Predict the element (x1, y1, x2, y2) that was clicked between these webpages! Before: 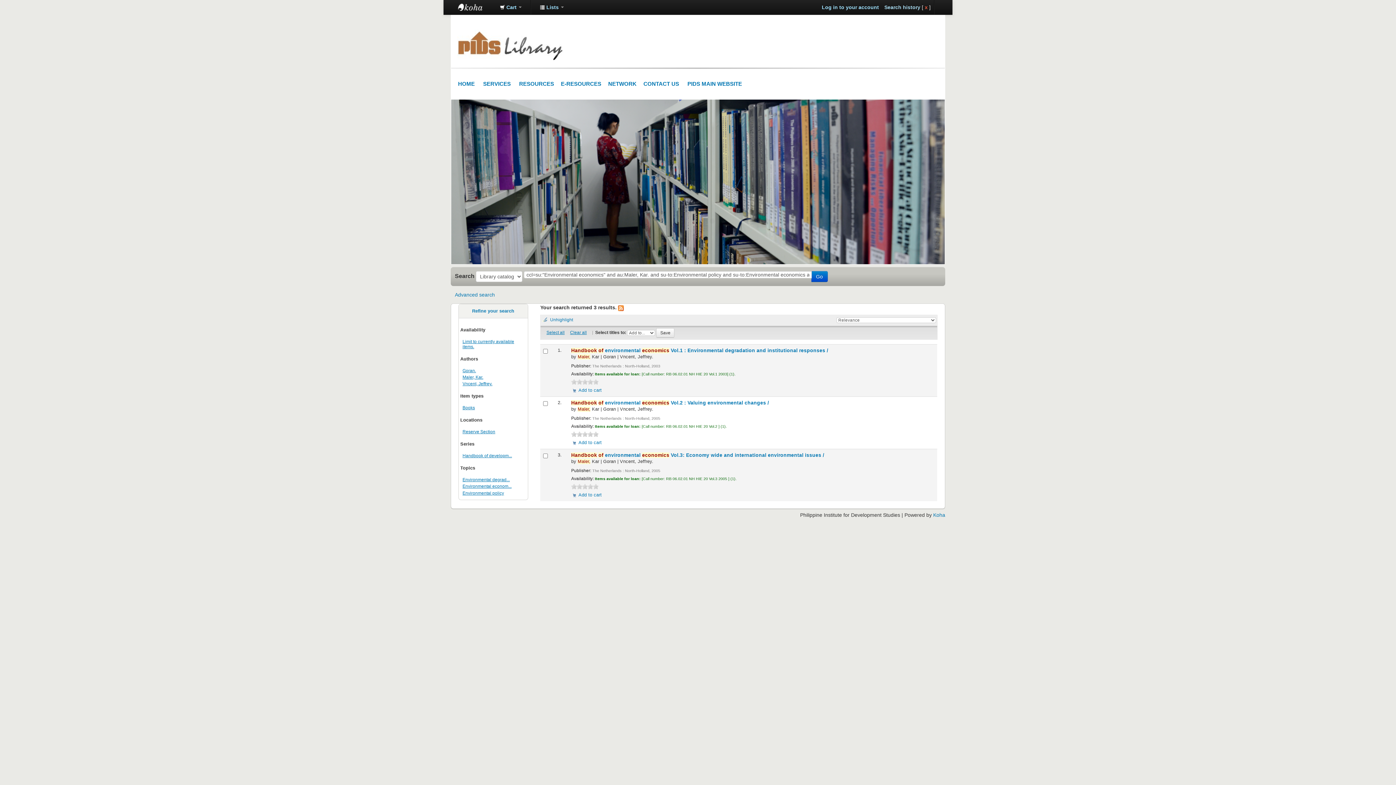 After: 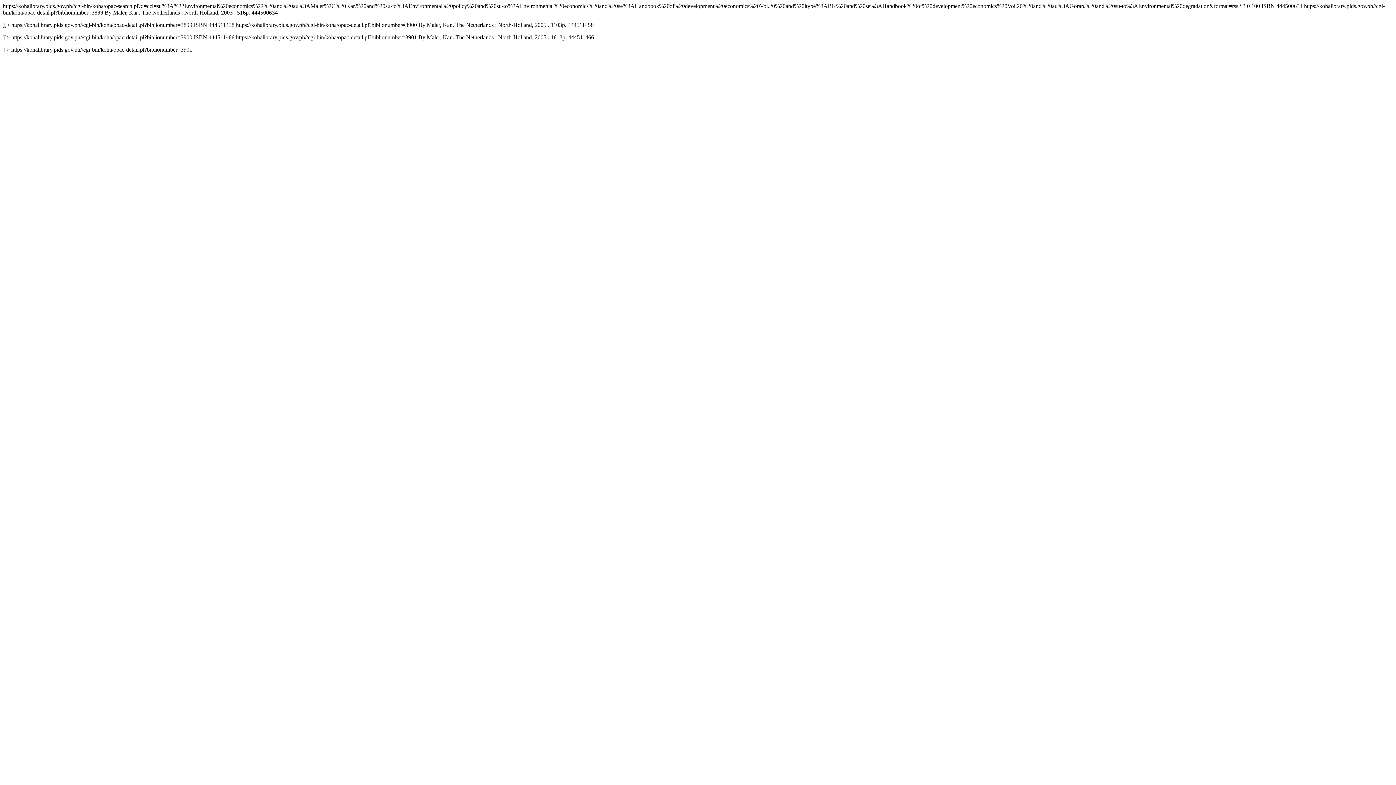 Action: bbox: (618, 304, 624, 310)